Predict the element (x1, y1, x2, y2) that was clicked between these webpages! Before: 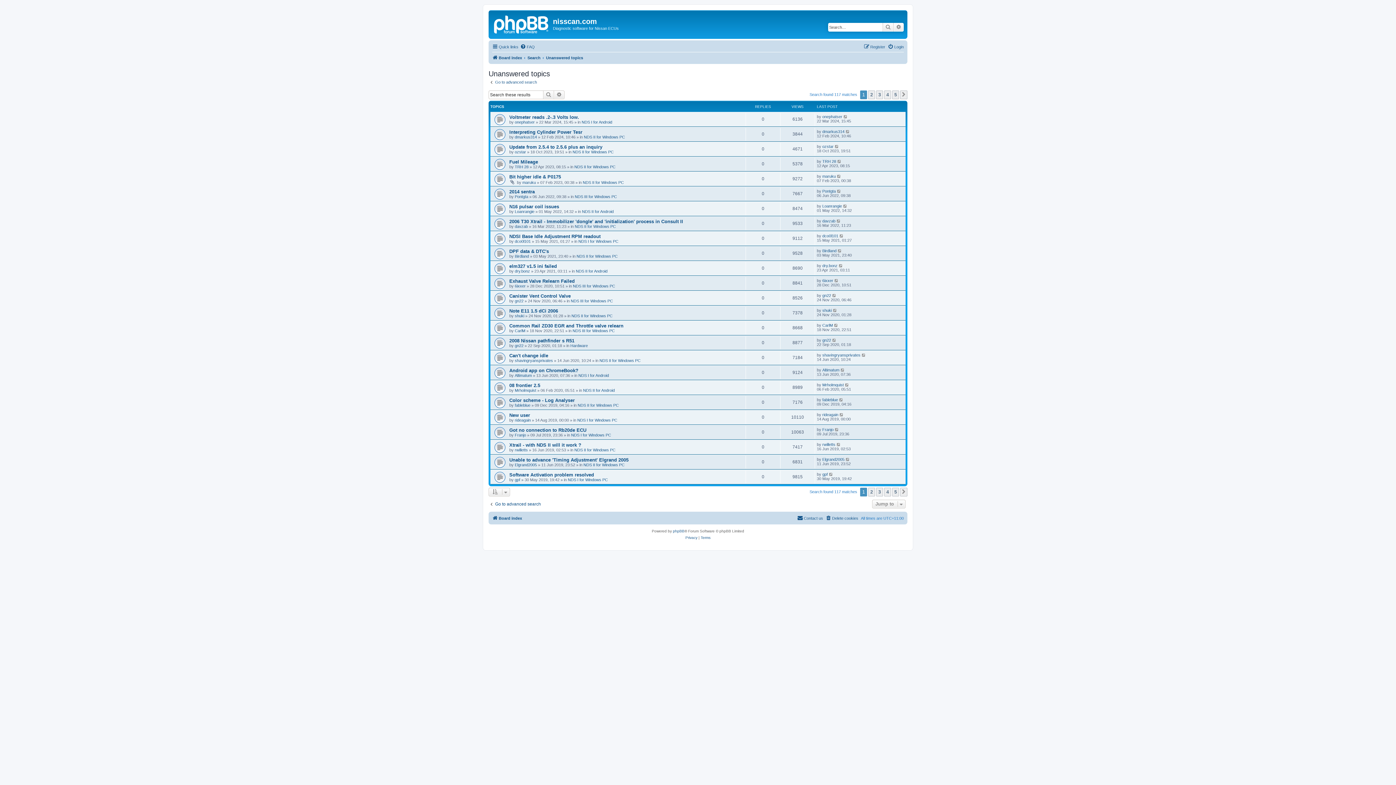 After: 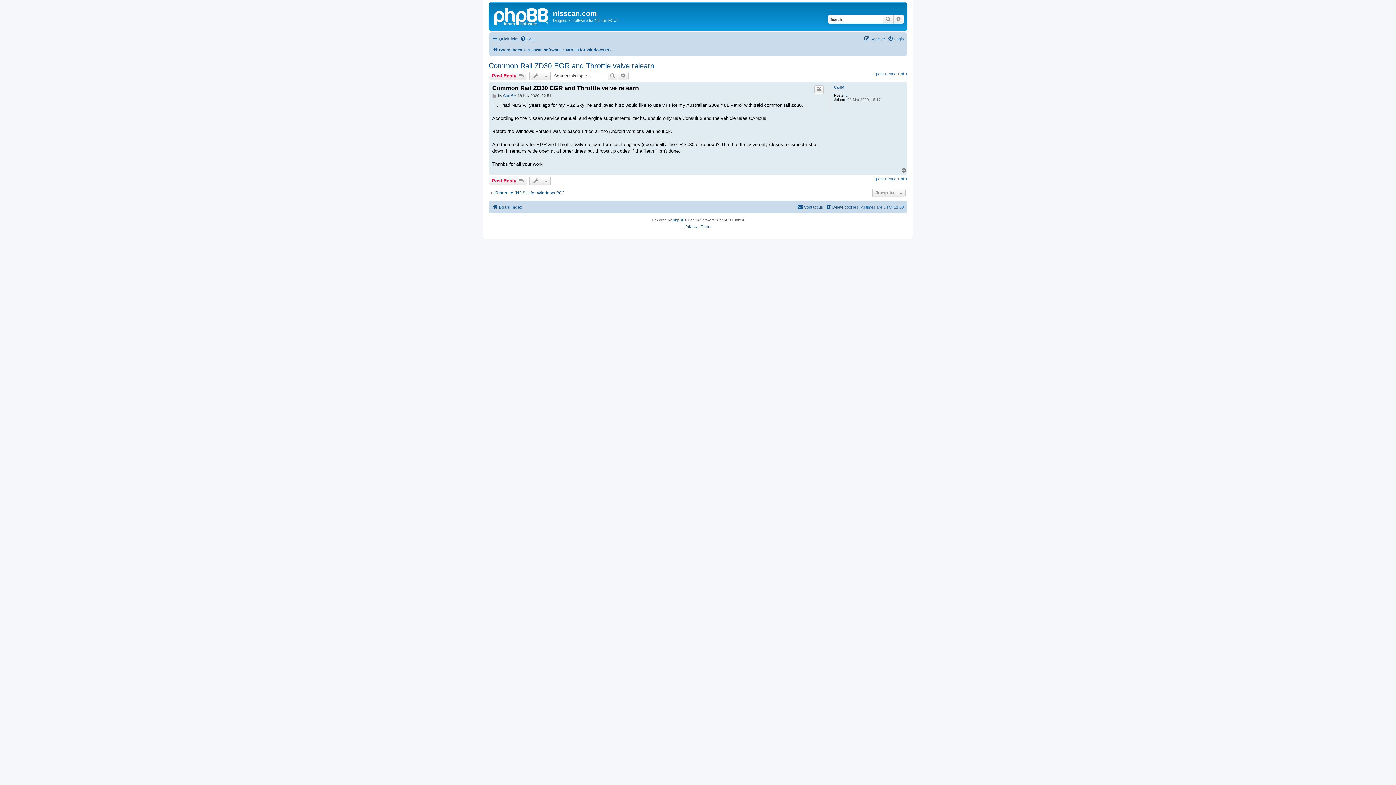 Action: bbox: (834, 323, 838, 327)